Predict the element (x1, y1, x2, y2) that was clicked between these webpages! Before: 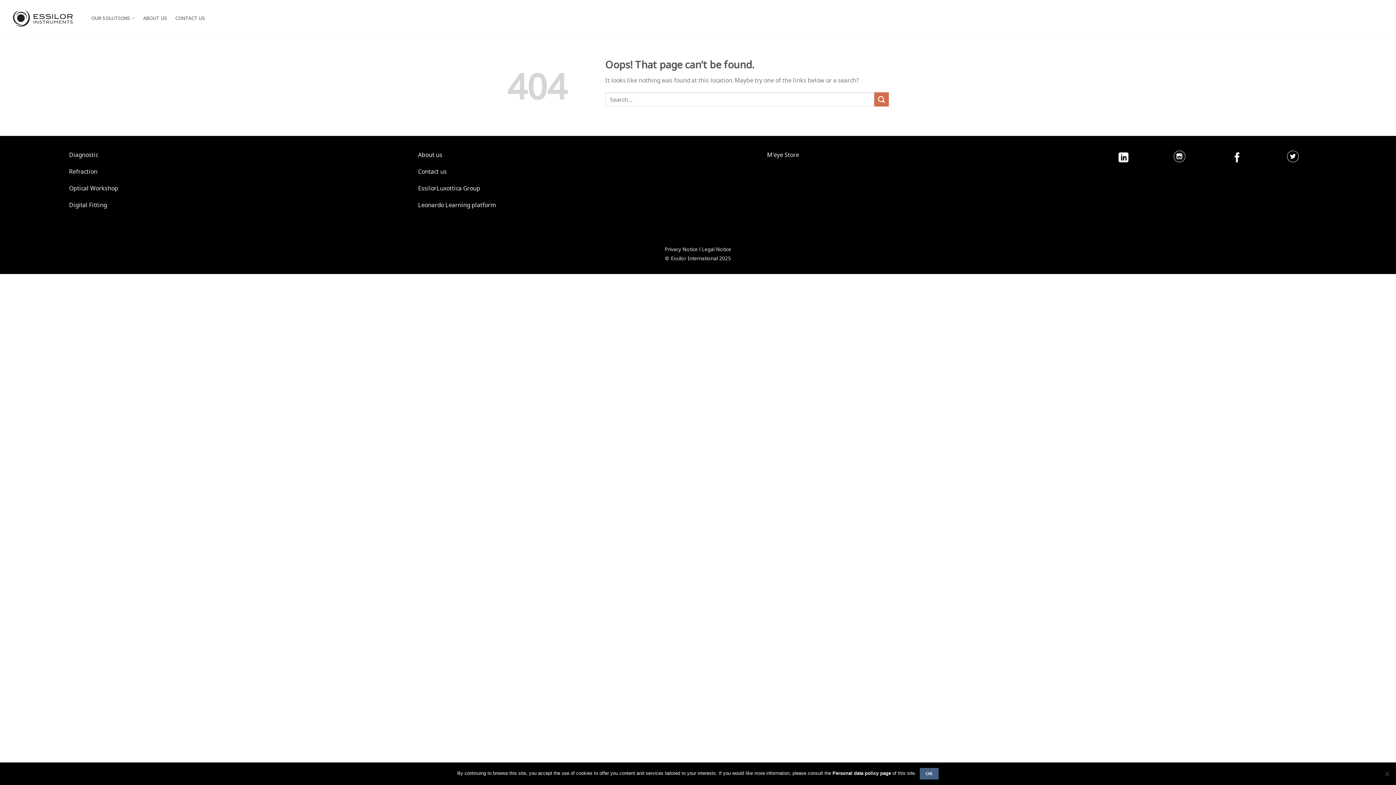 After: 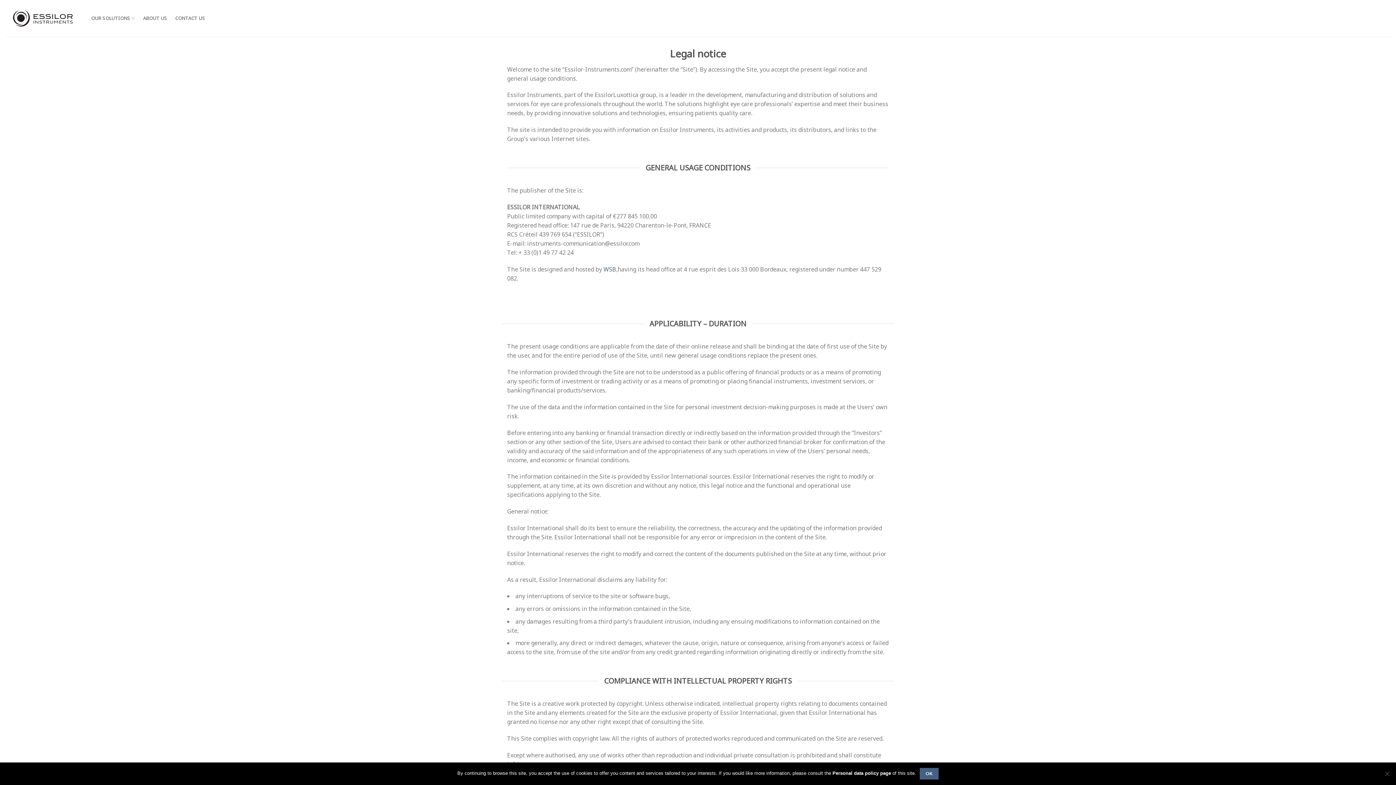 Action: label: Legal Notice bbox: (701, 245, 731, 252)